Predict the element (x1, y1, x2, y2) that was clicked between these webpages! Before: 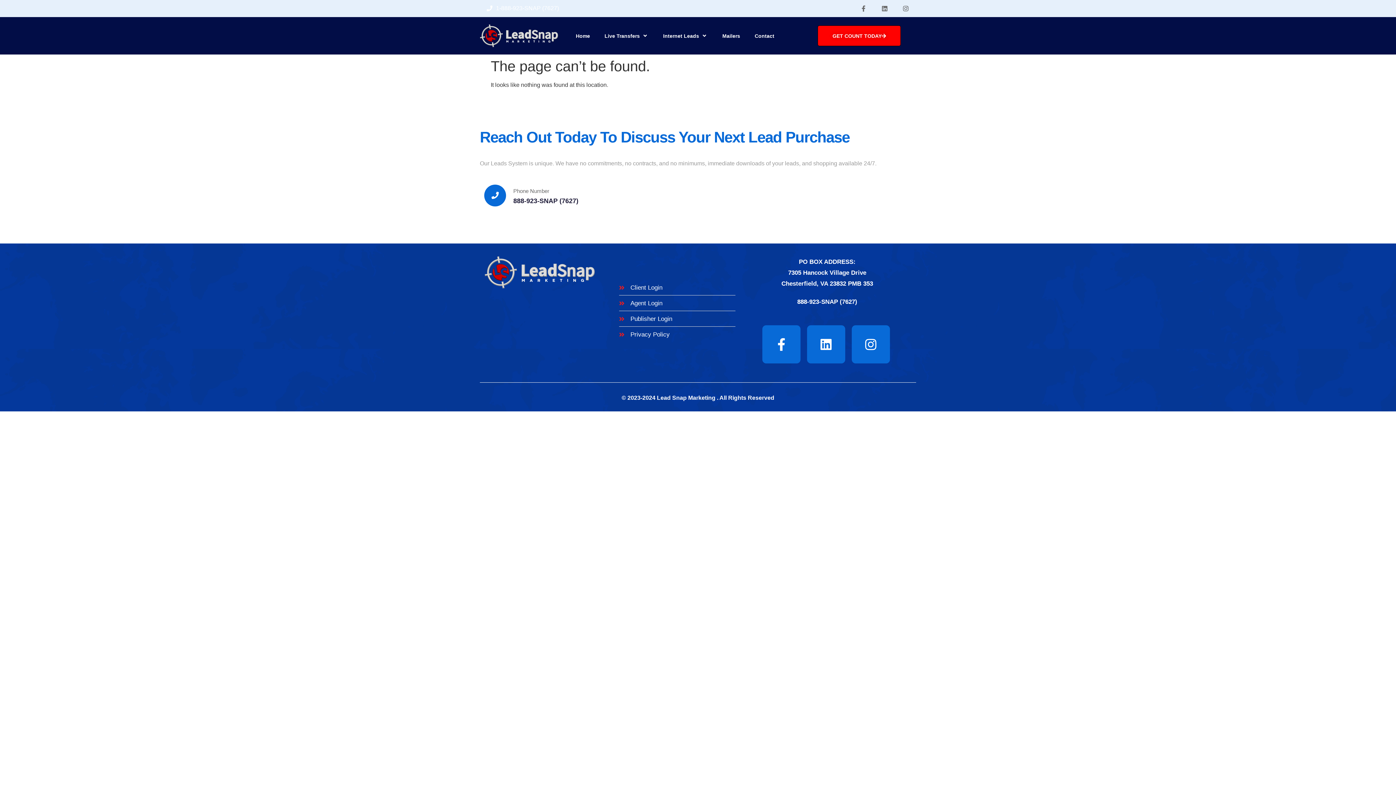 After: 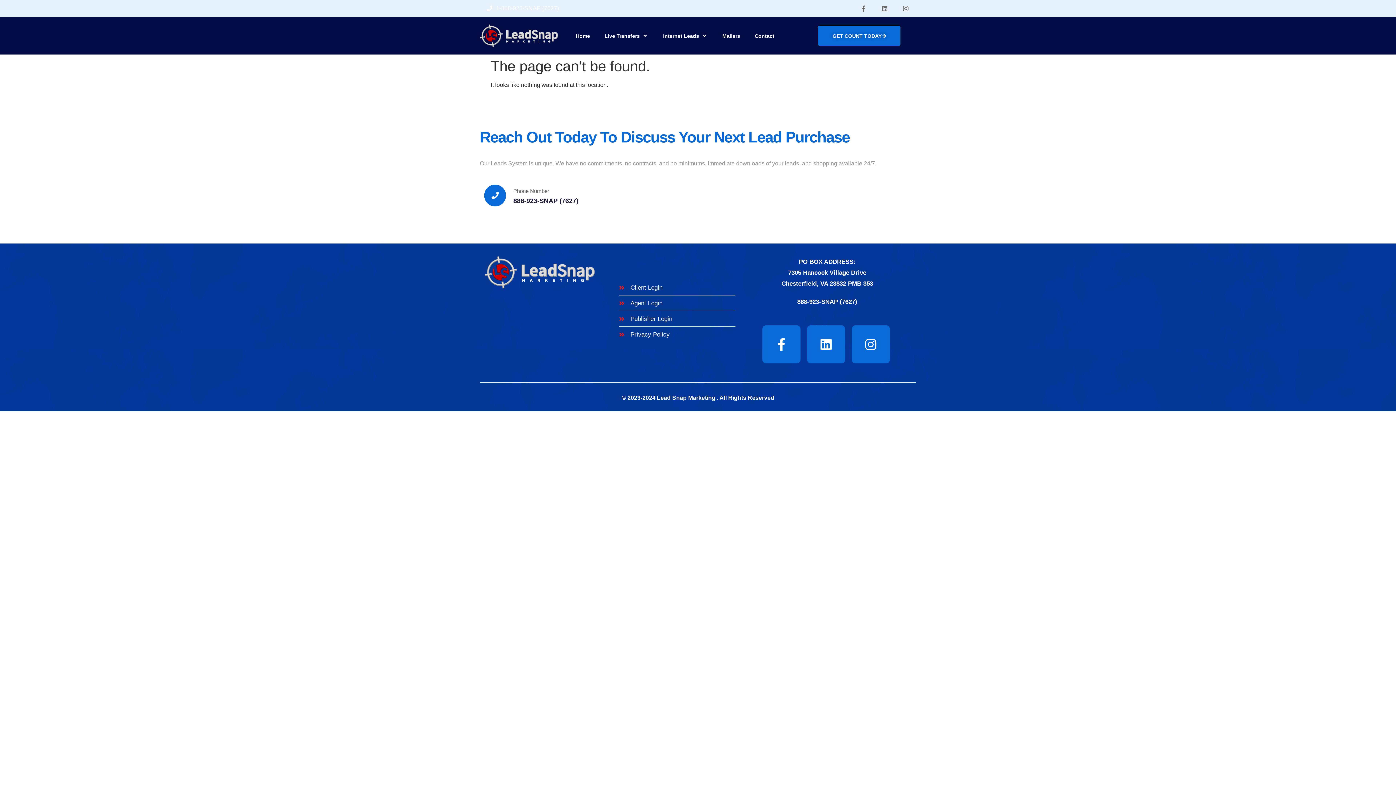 Action: label: GET COUNT TODAY bbox: (817, 25, 901, 46)